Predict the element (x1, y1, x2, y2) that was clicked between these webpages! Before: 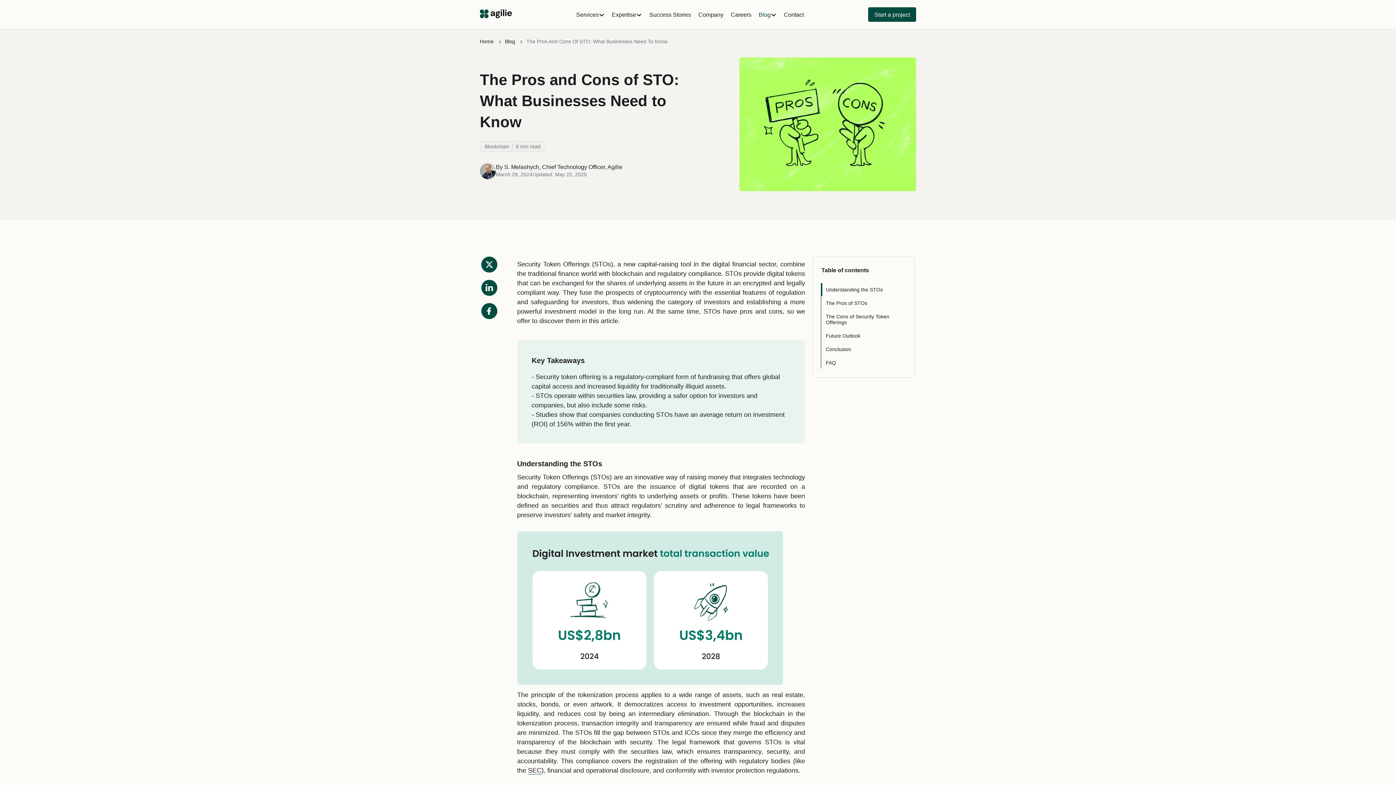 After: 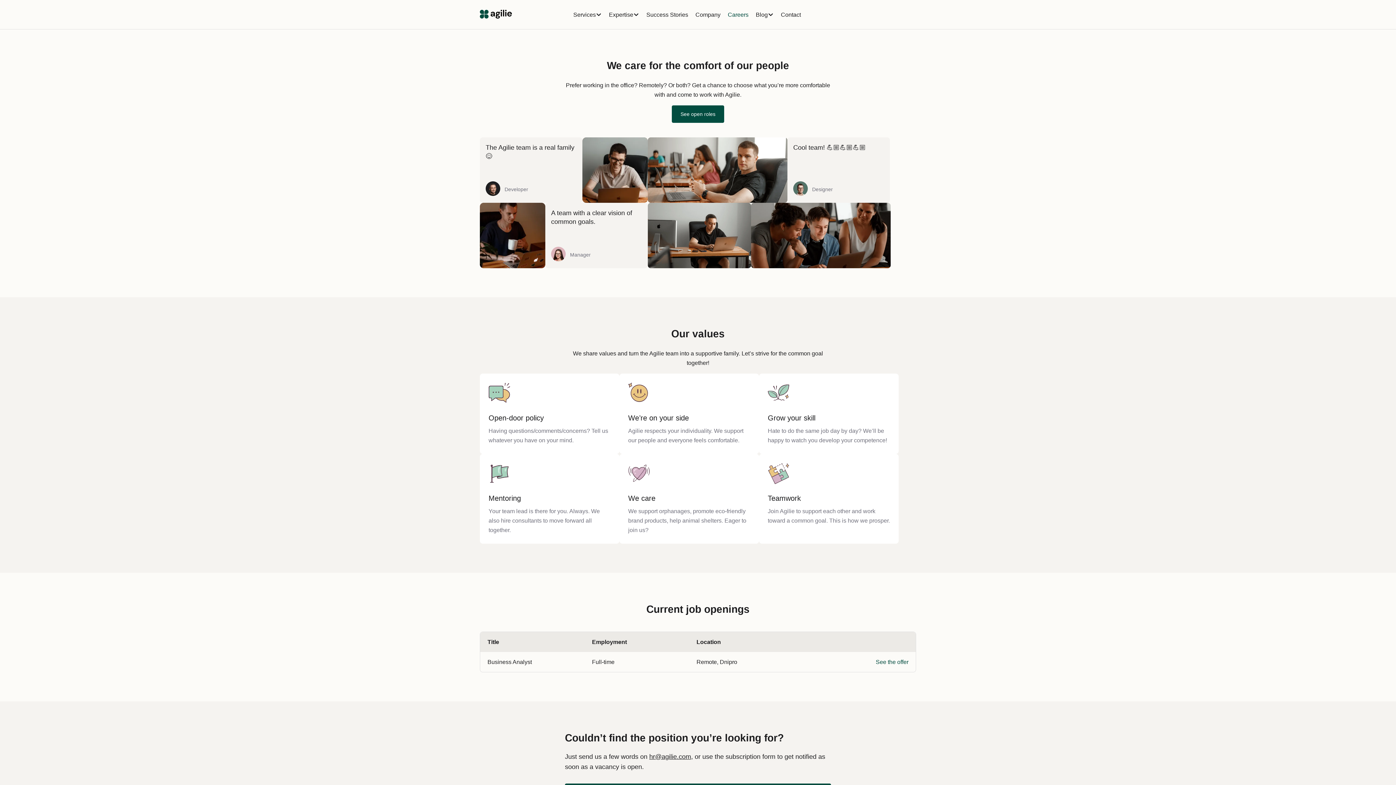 Action: label: Careers bbox: (730, 0, 751, 29)